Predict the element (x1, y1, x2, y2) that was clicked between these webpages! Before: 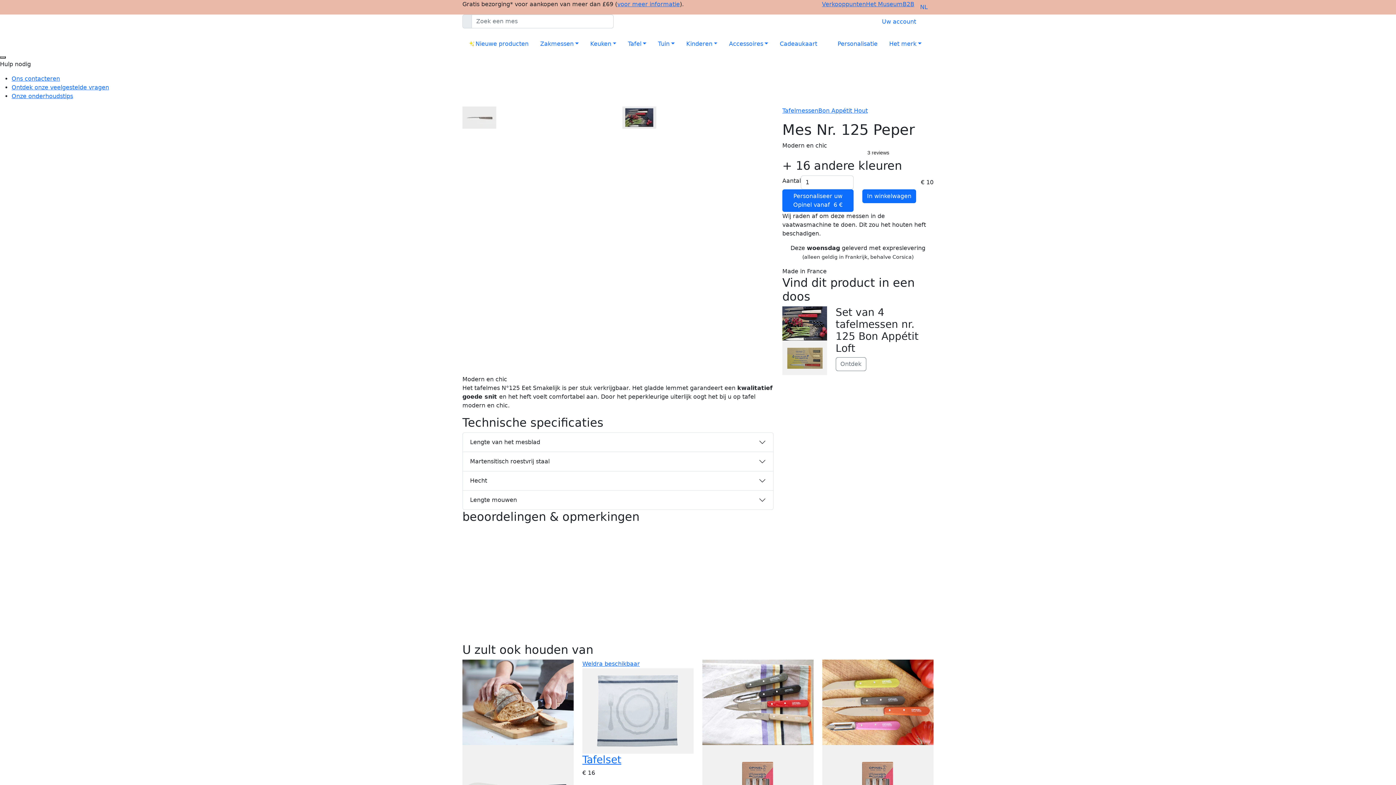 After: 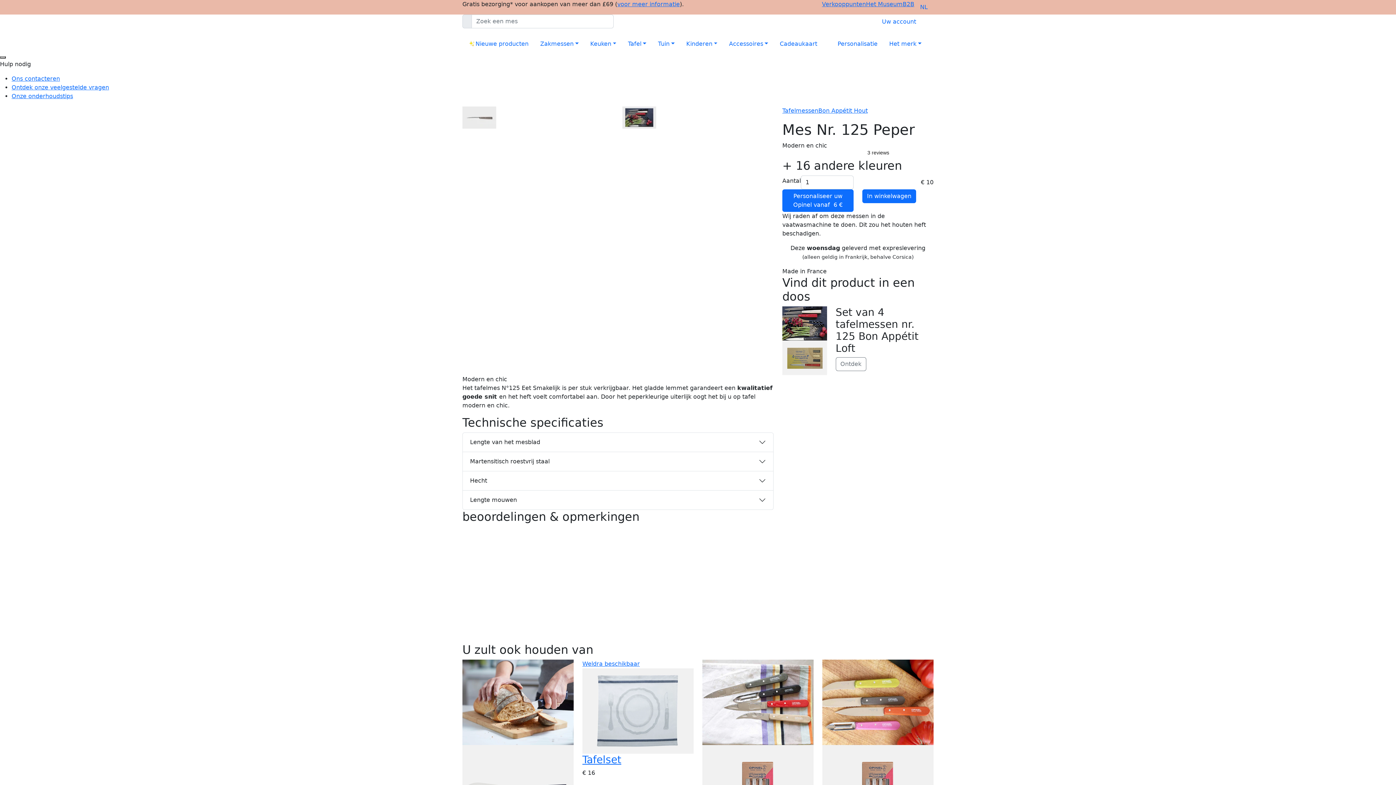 Action: bbox: (462, 113, 496, 120)